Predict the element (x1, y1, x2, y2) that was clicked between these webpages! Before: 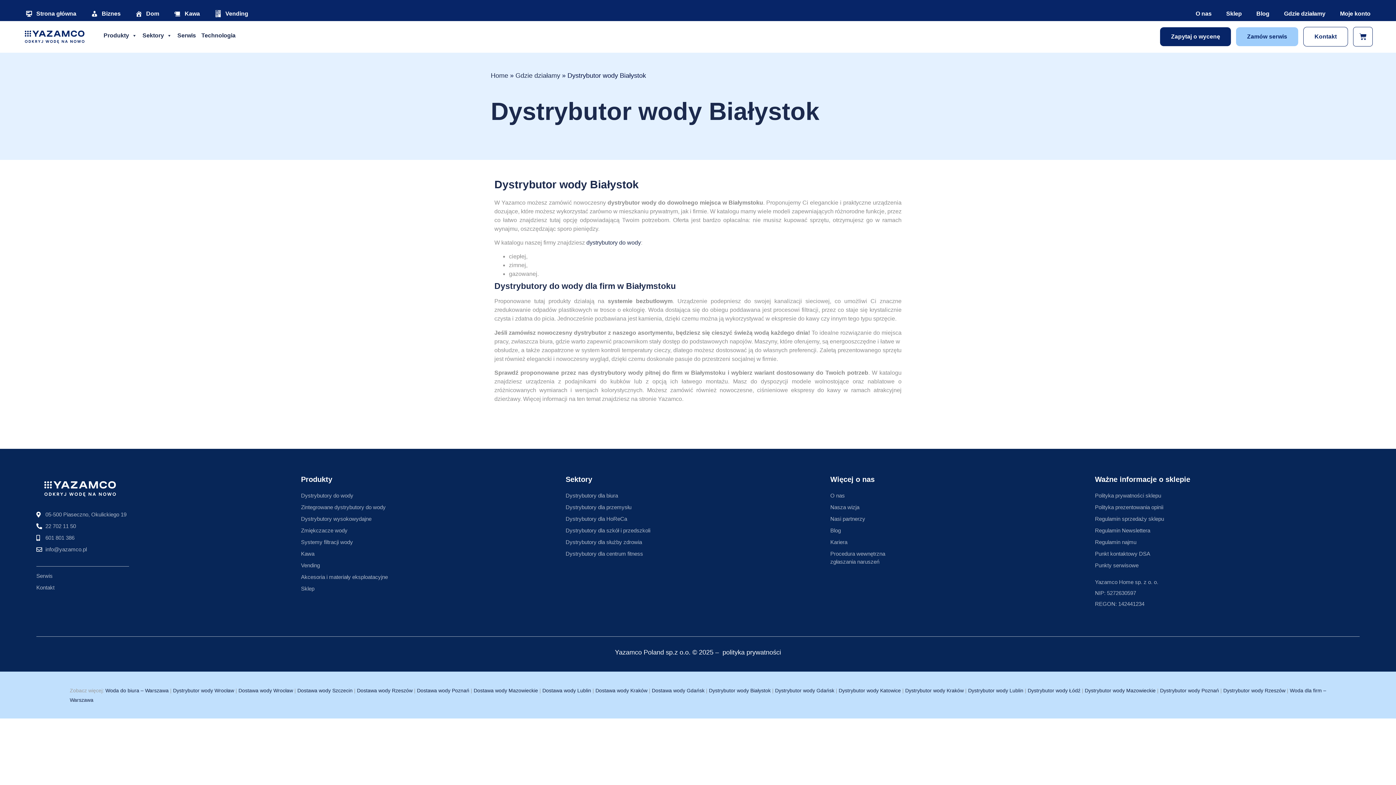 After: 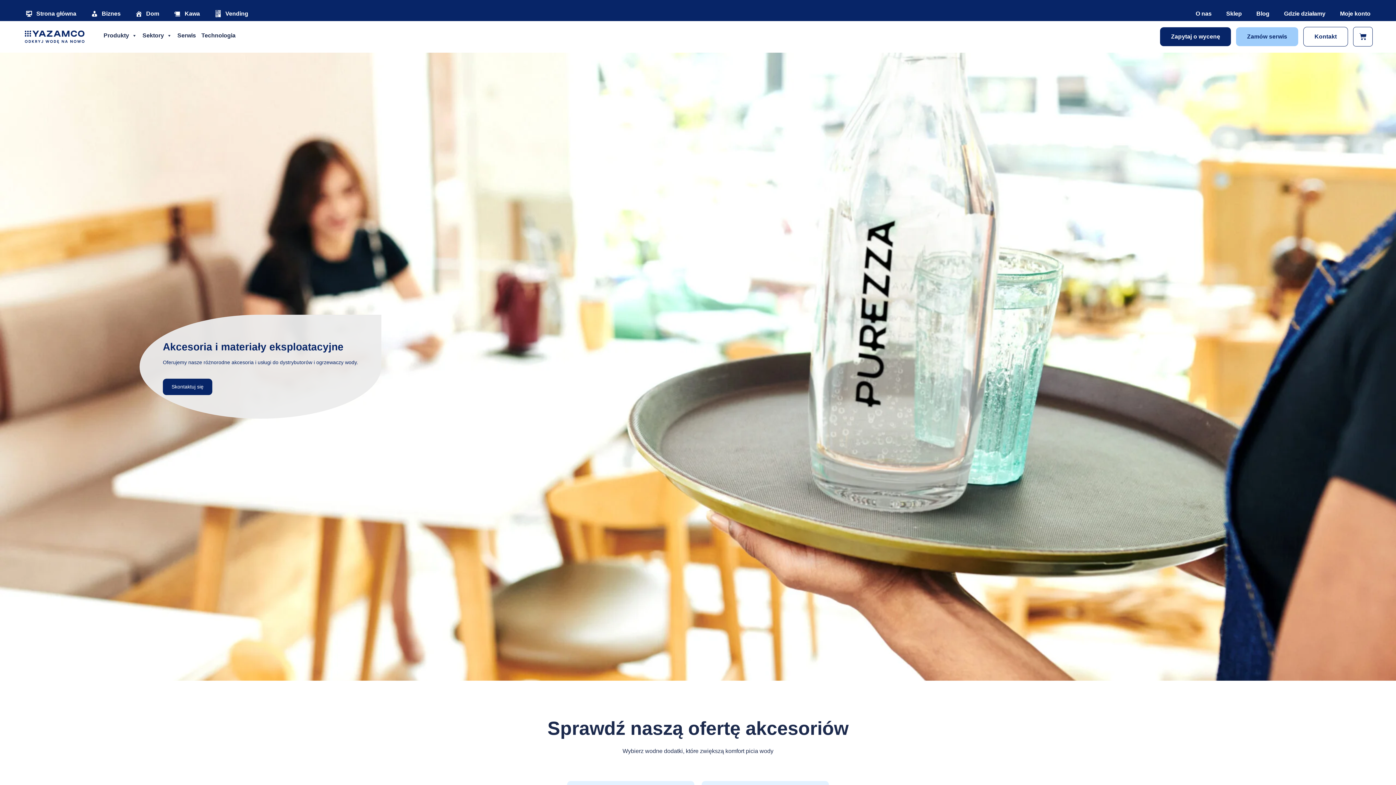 Action: bbox: (301, 573, 565, 581) label: Akcesoria i materiały eksploatacyjne